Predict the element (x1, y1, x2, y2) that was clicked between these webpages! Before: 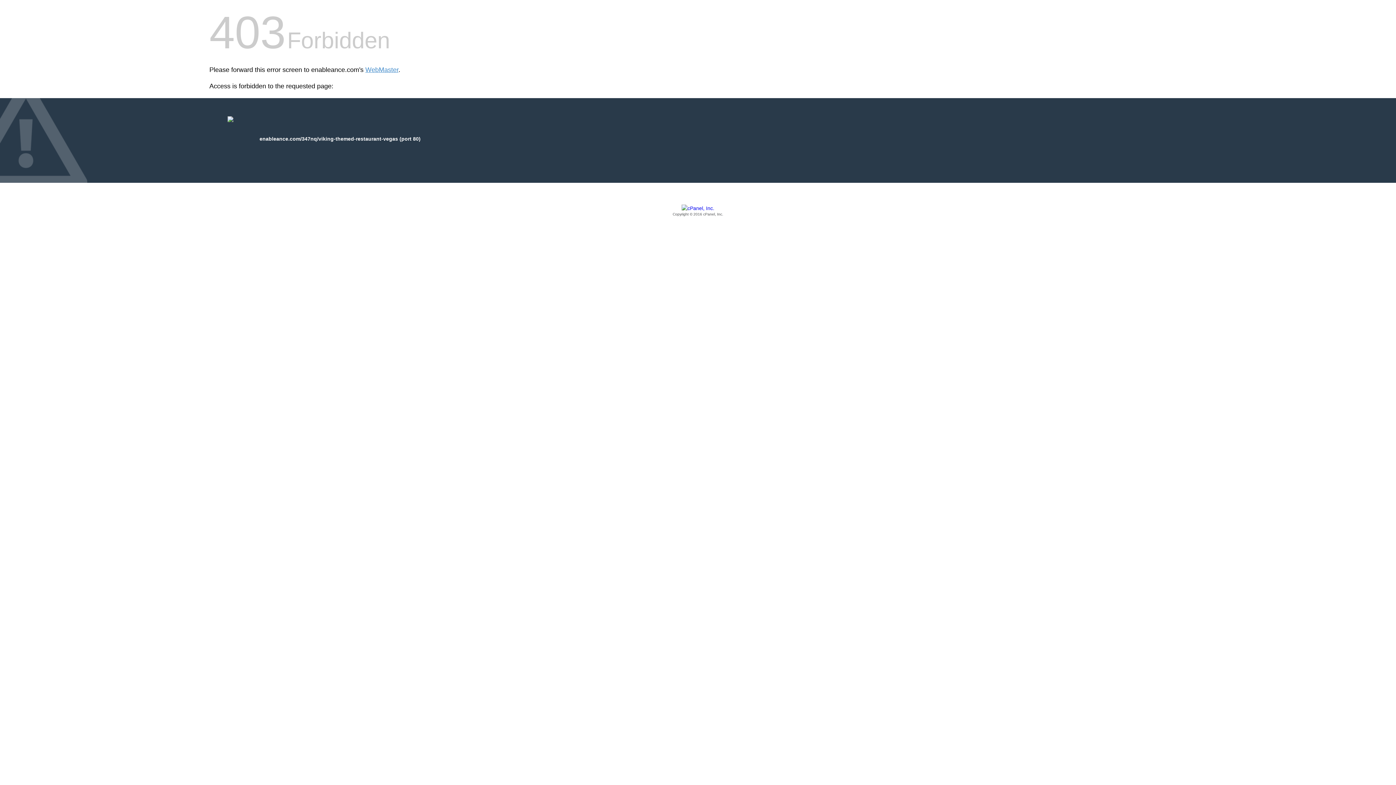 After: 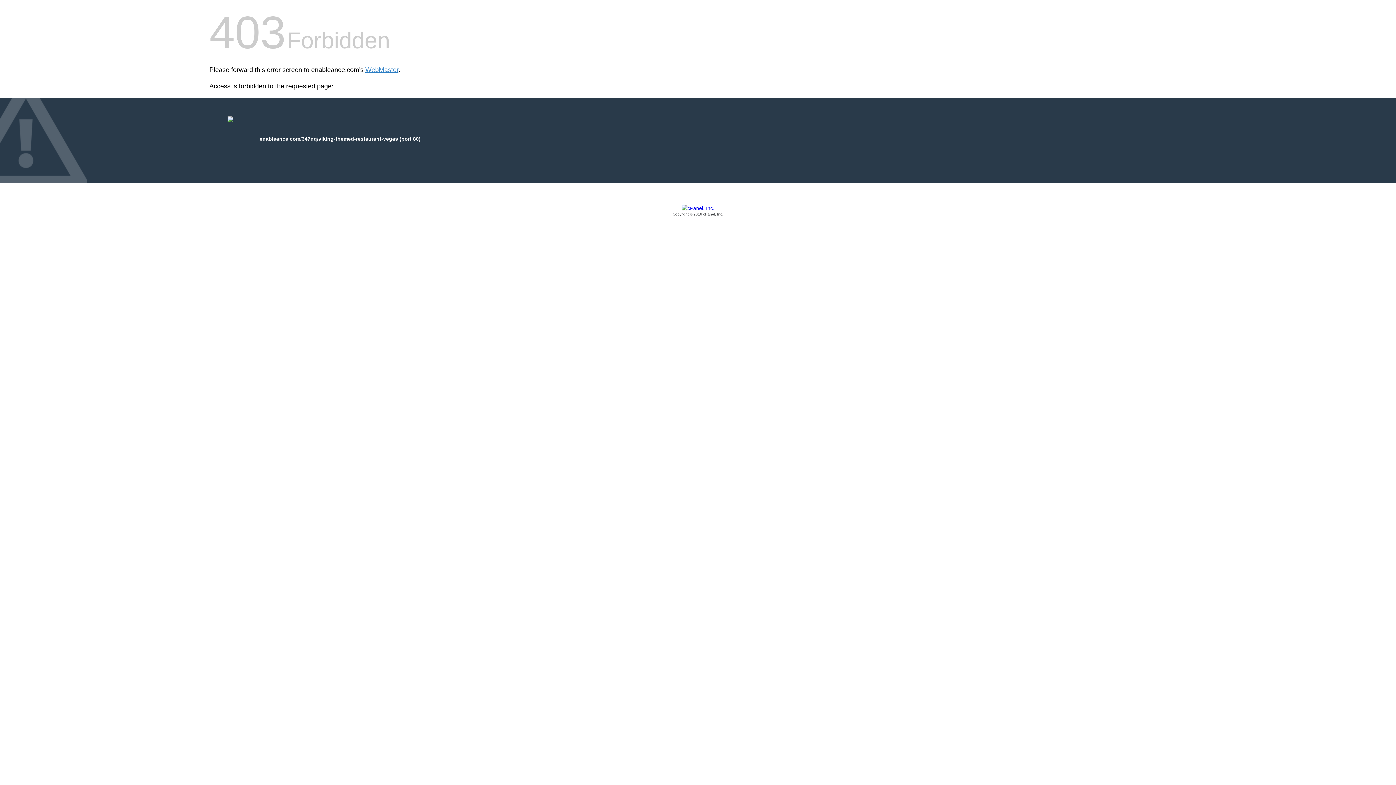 Action: bbox: (209, 205, 1186, 217) label: Copyright © 2016 cPanel, Inc.